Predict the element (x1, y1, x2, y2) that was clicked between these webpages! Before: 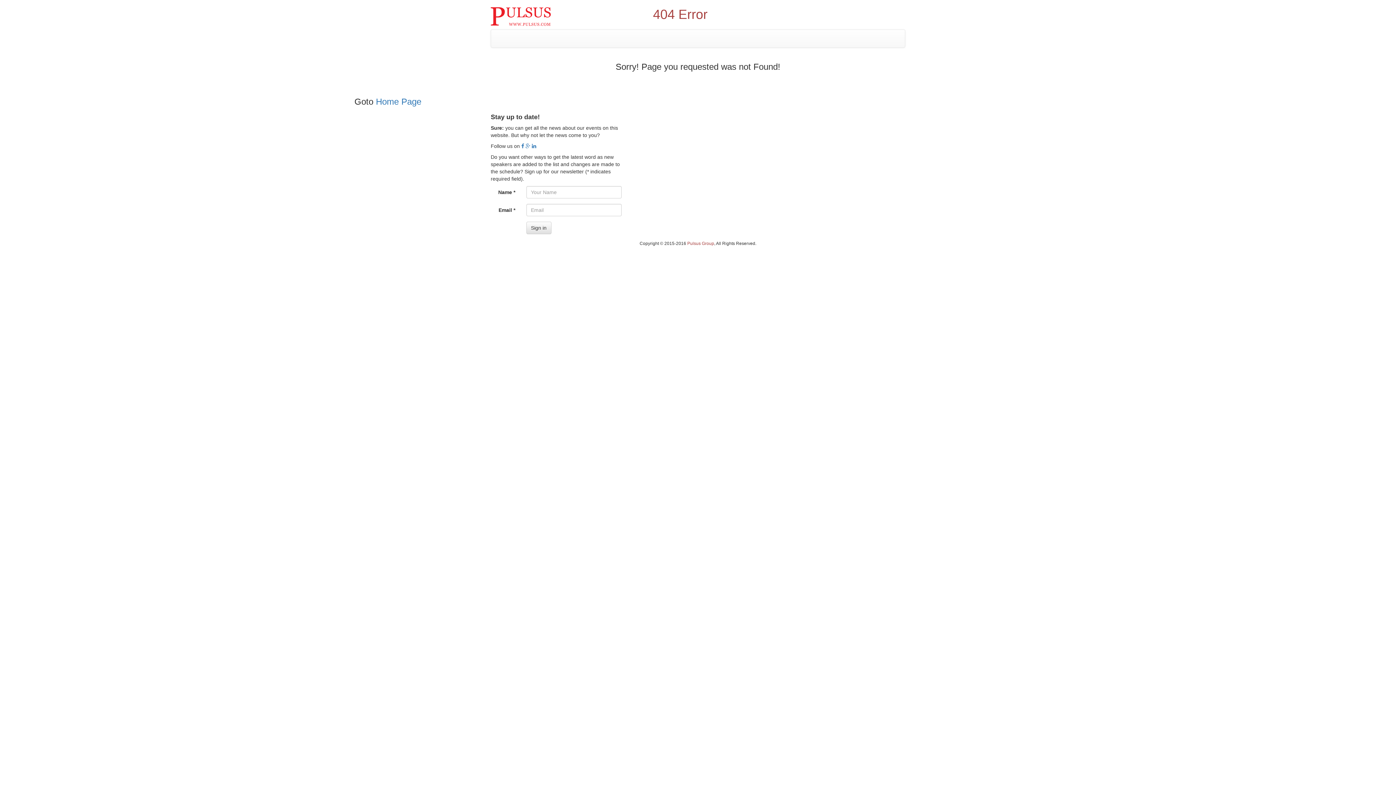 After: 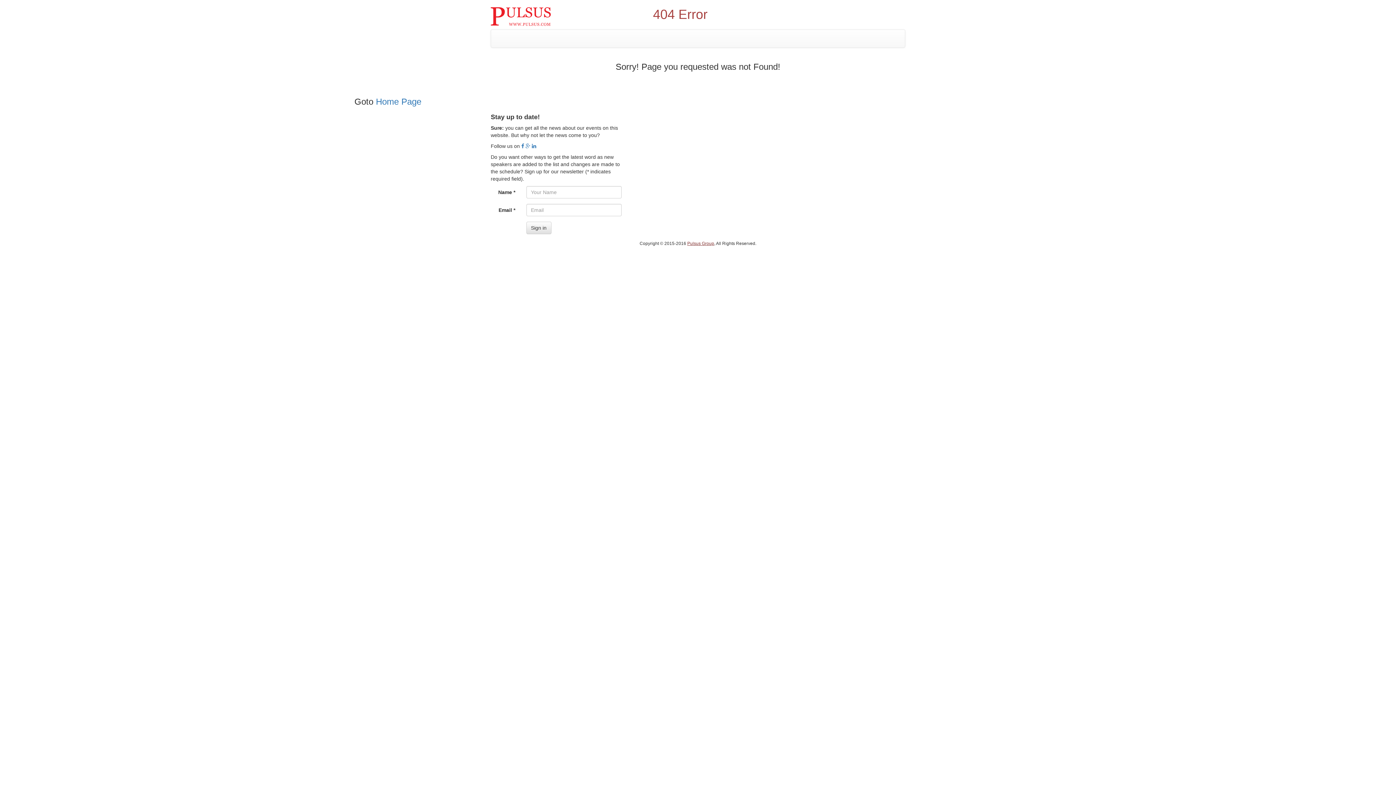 Action: bbox: (687, 241, 714, 246) label: Pulsus Group